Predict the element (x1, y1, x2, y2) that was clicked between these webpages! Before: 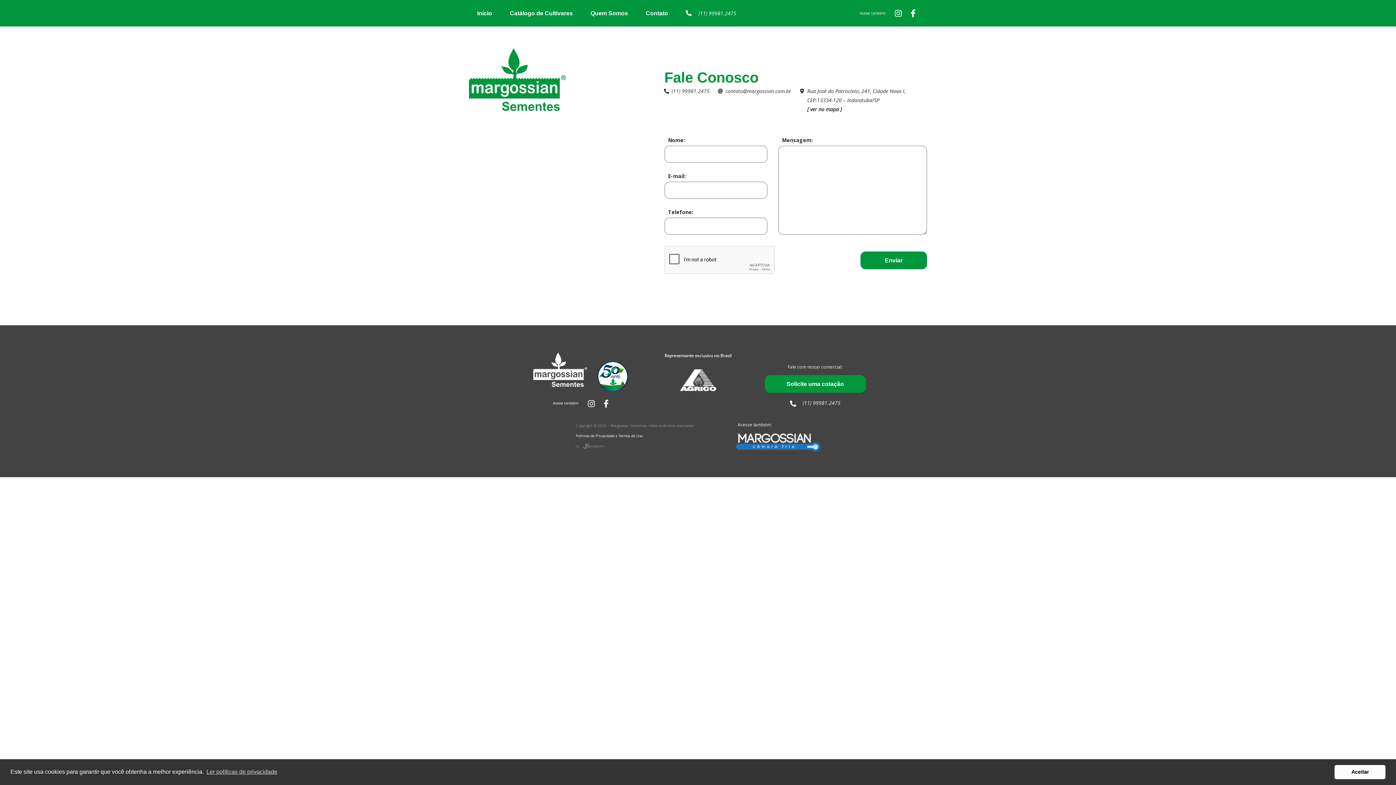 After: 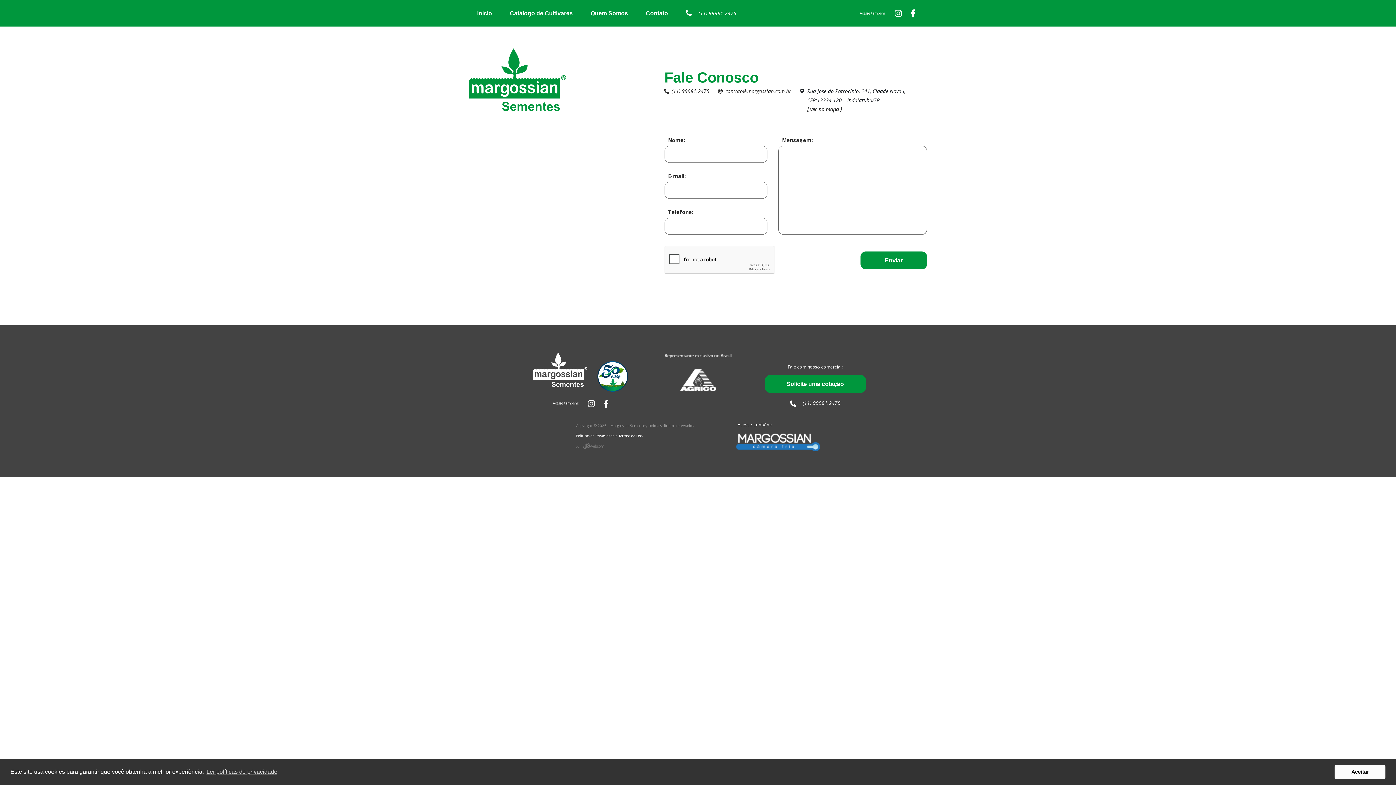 Action: bbox: (736, 438, 820, 445)